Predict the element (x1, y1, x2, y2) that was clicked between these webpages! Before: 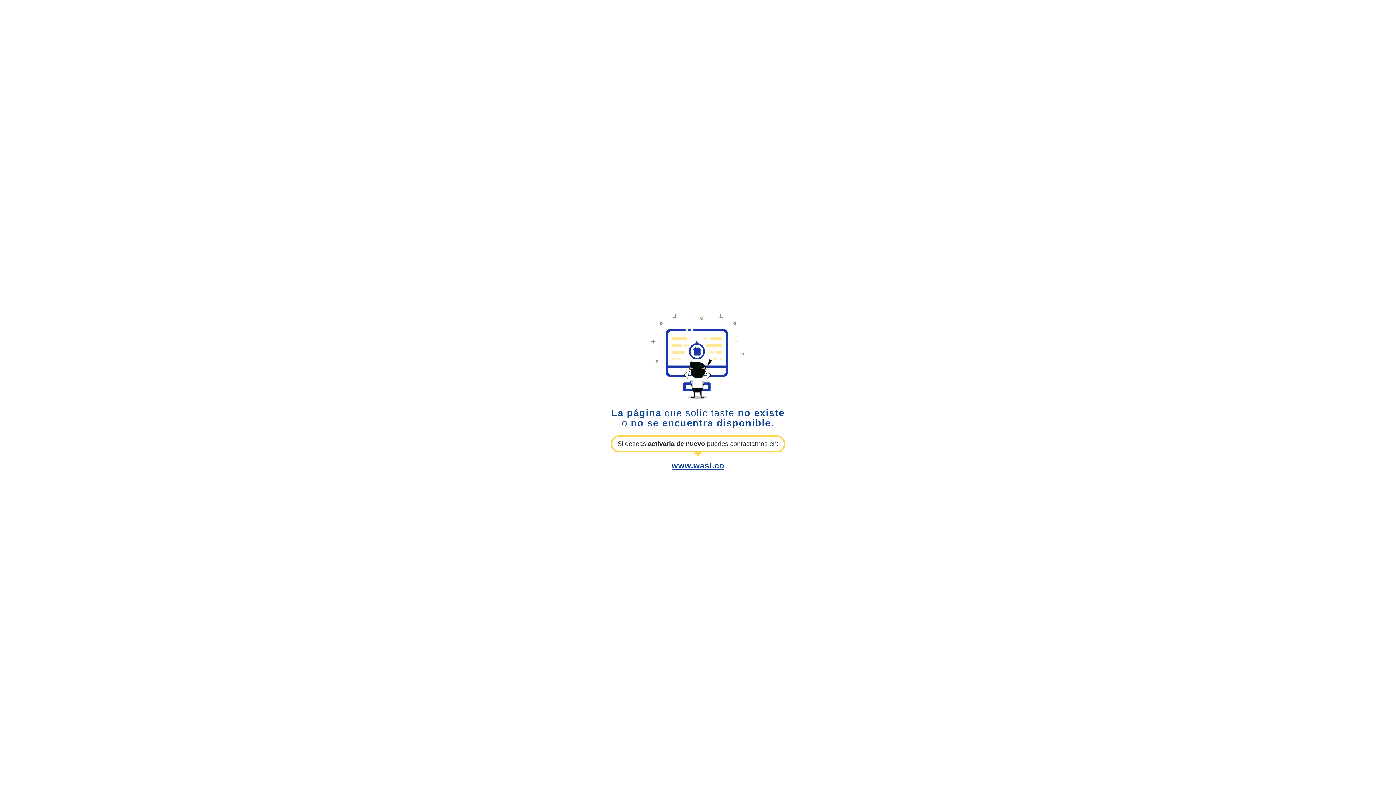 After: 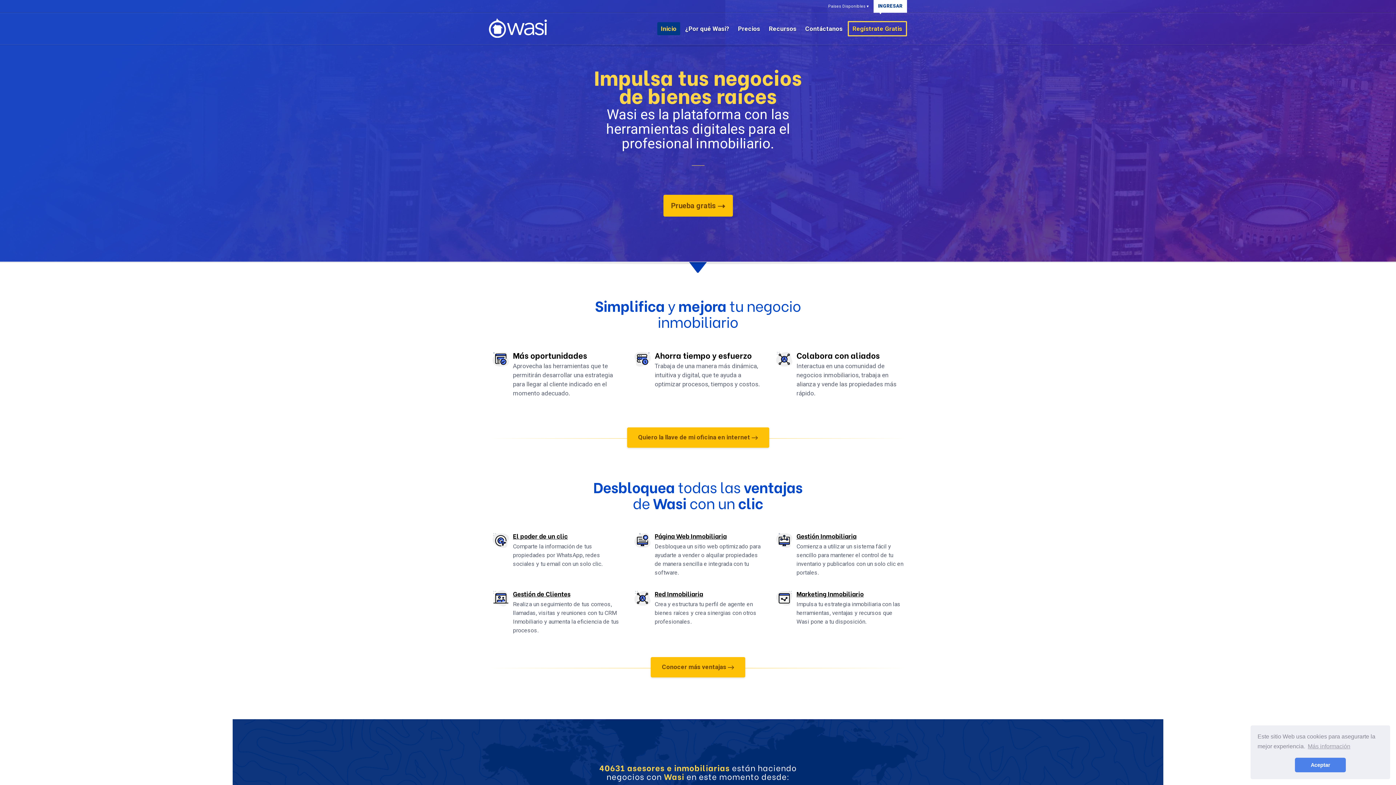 Action: bbox: (671, 461, 724, 470) label: www.wasi.co